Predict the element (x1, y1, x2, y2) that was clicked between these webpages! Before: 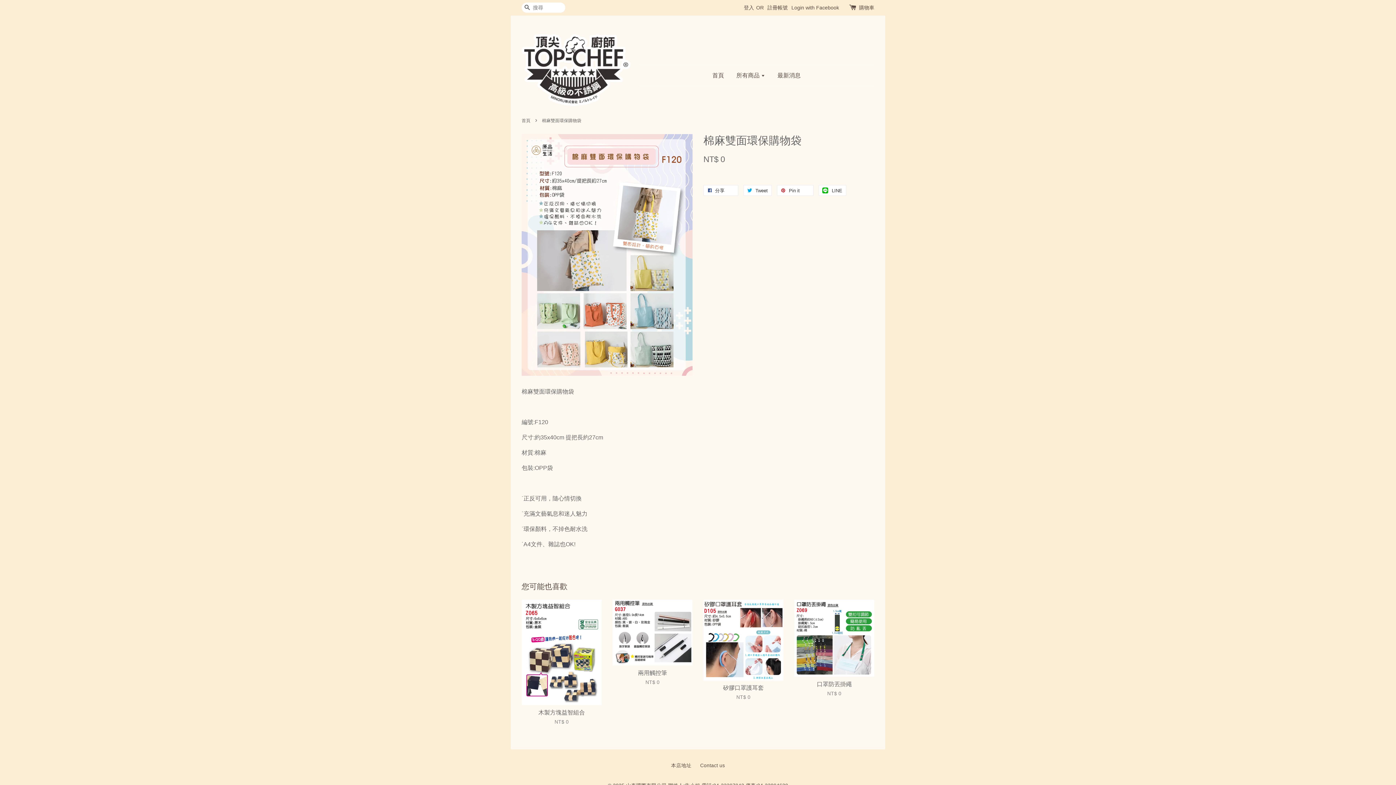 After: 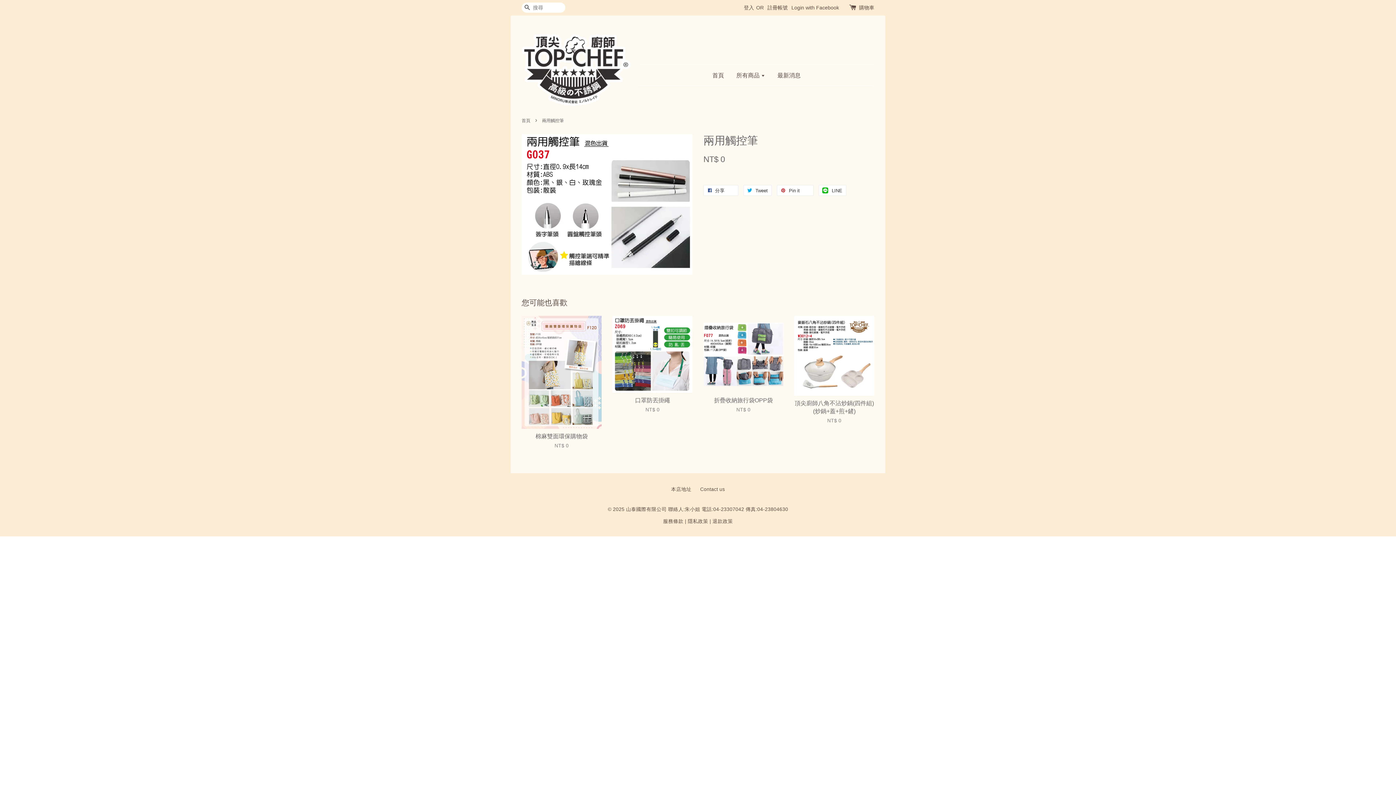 Action: bbox: (612, 669, 692, 686) label: 兩用觸控筆

NT$ 0